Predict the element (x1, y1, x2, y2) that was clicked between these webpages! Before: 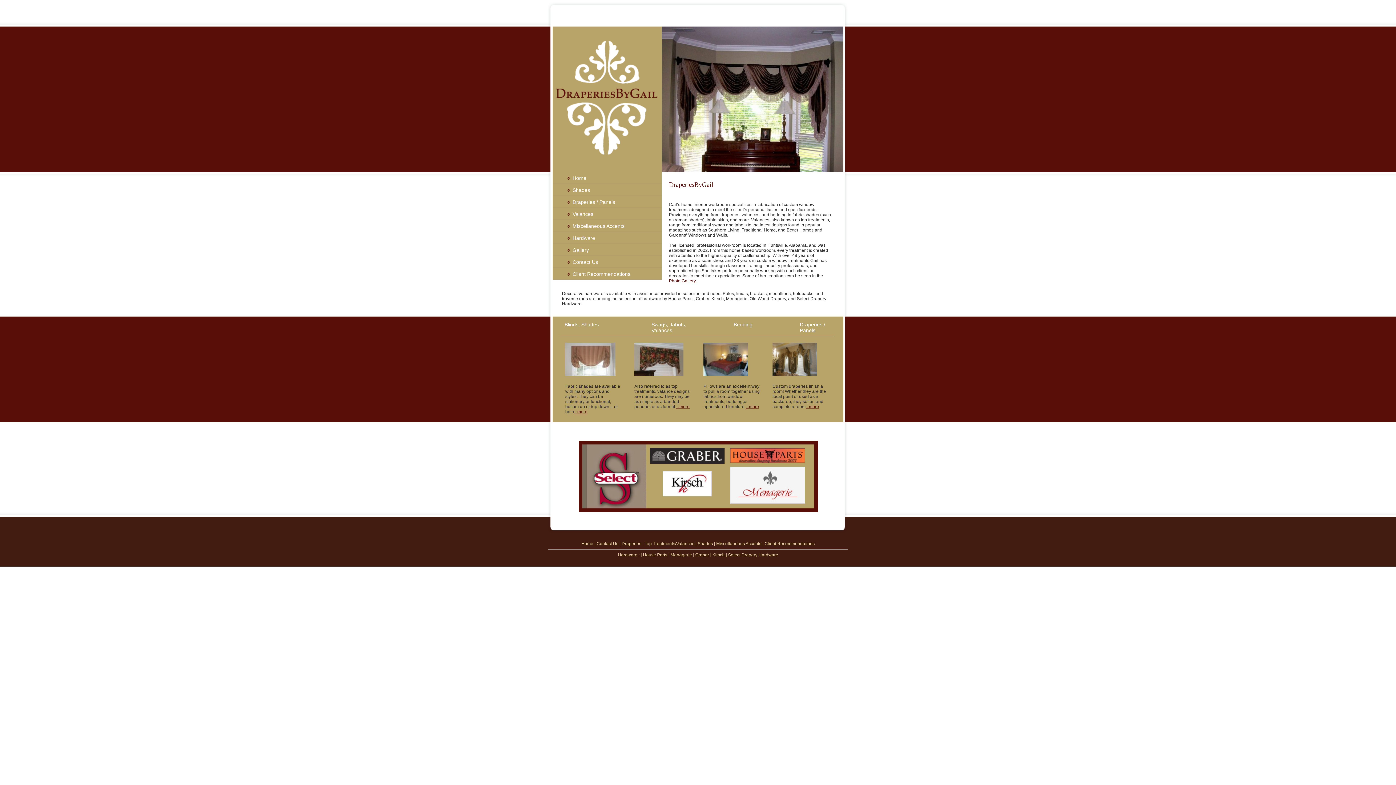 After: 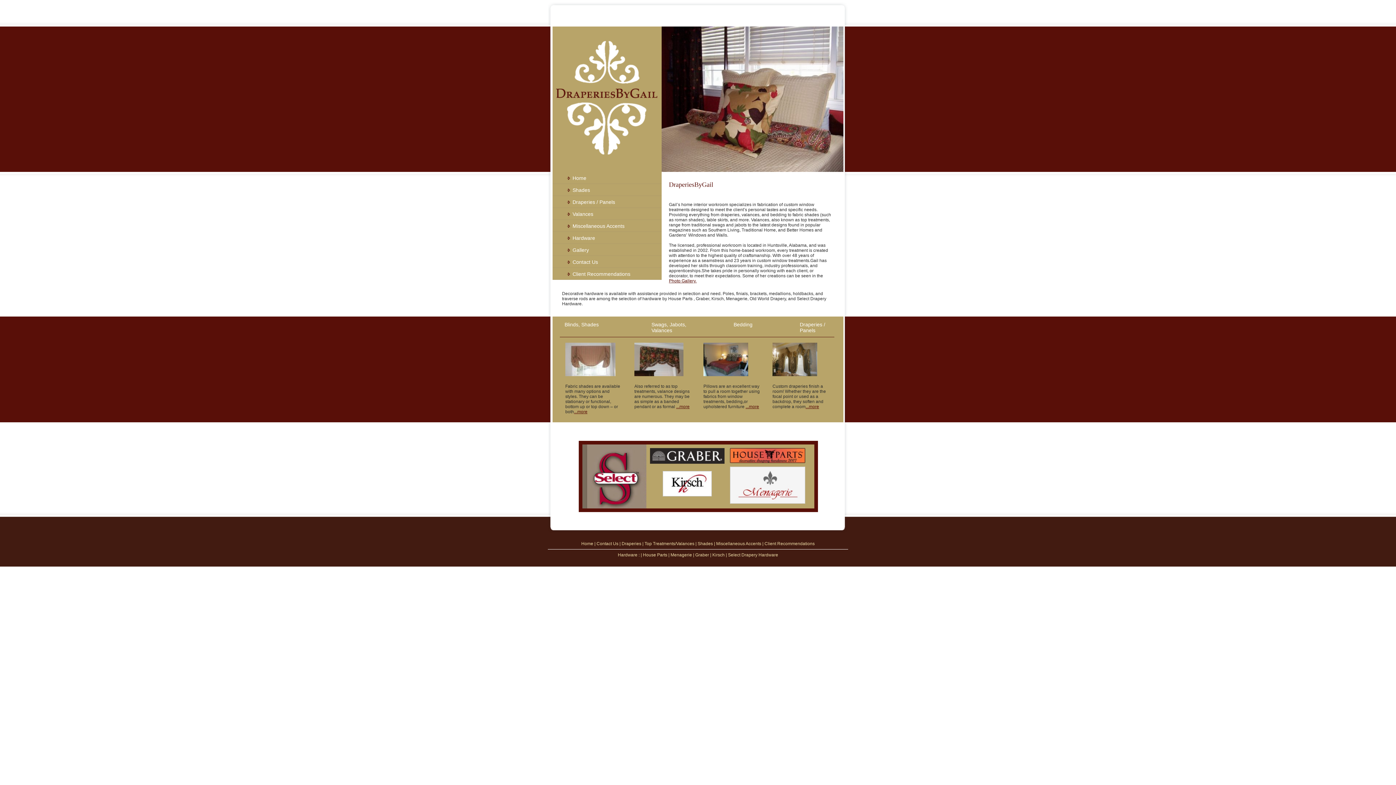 Action: label: Graber bbox: (695, 552, 709, 557)